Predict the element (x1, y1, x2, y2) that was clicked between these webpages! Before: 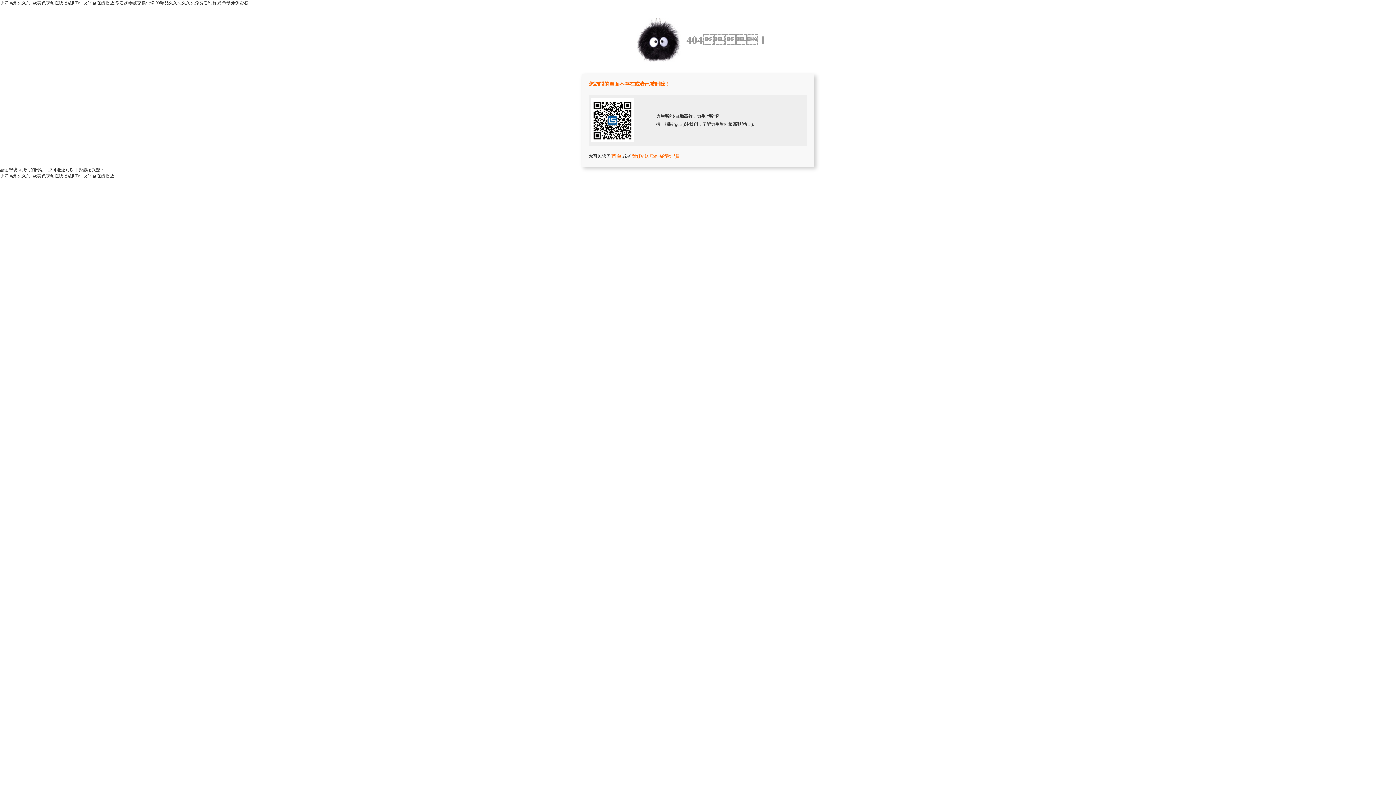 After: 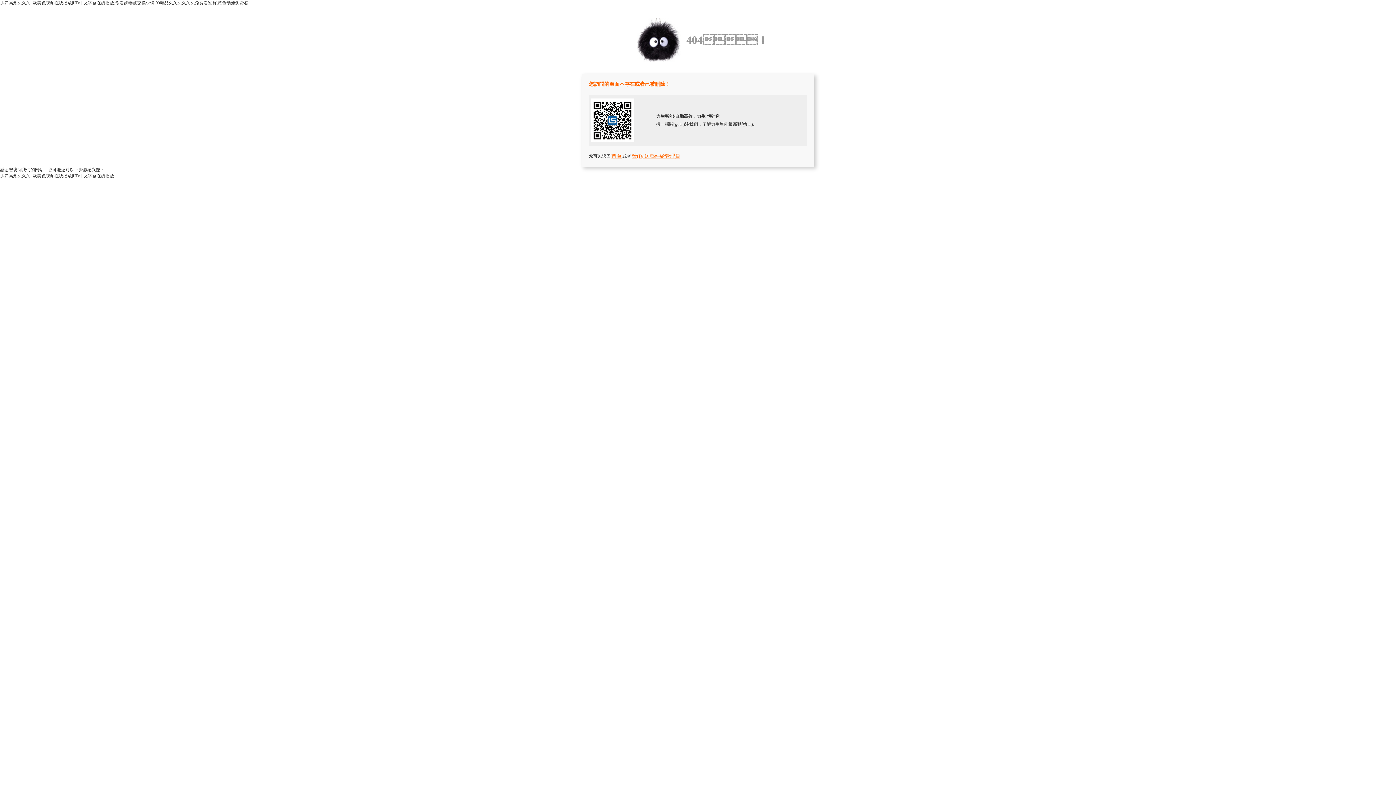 Action: bbox: (631, 153, 681, 158) label: 發(fā)送郵件給管理員